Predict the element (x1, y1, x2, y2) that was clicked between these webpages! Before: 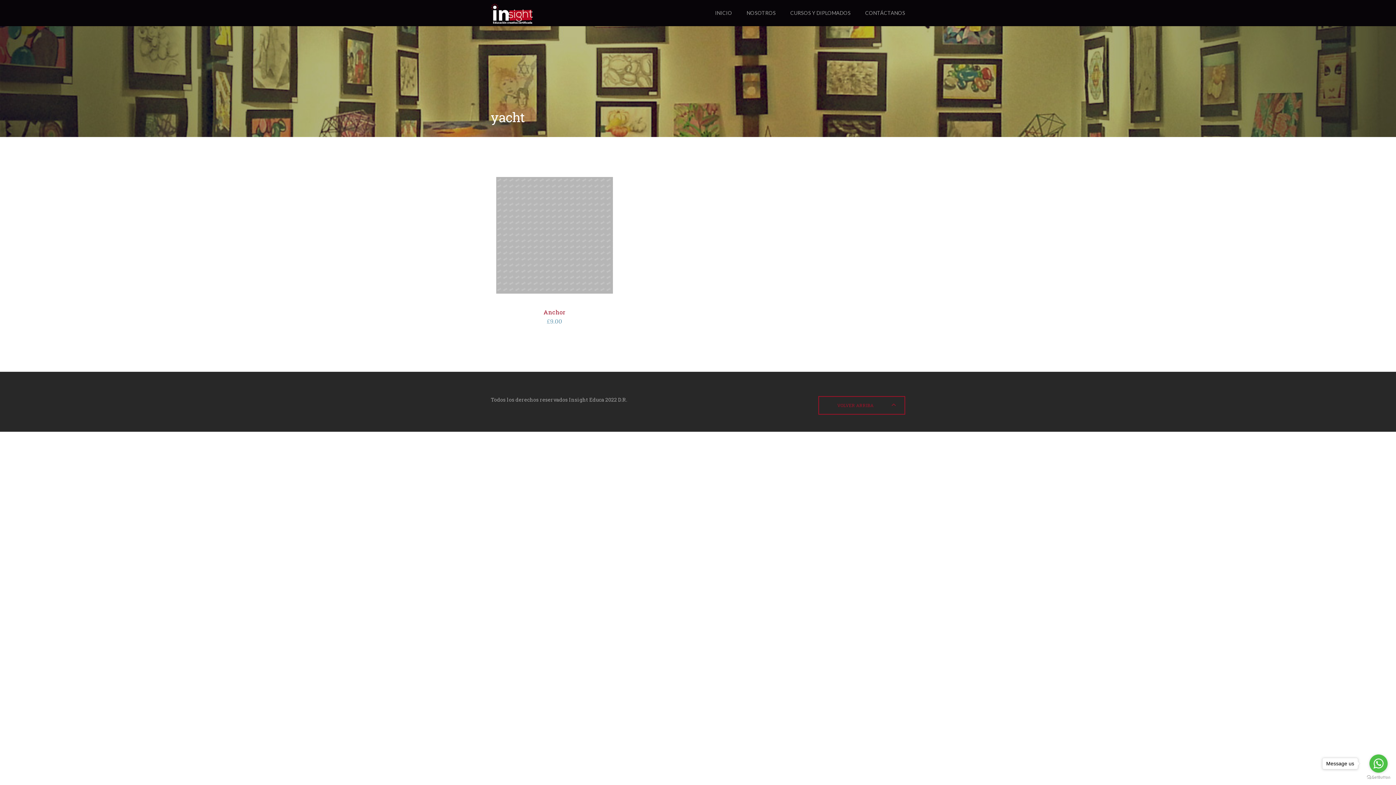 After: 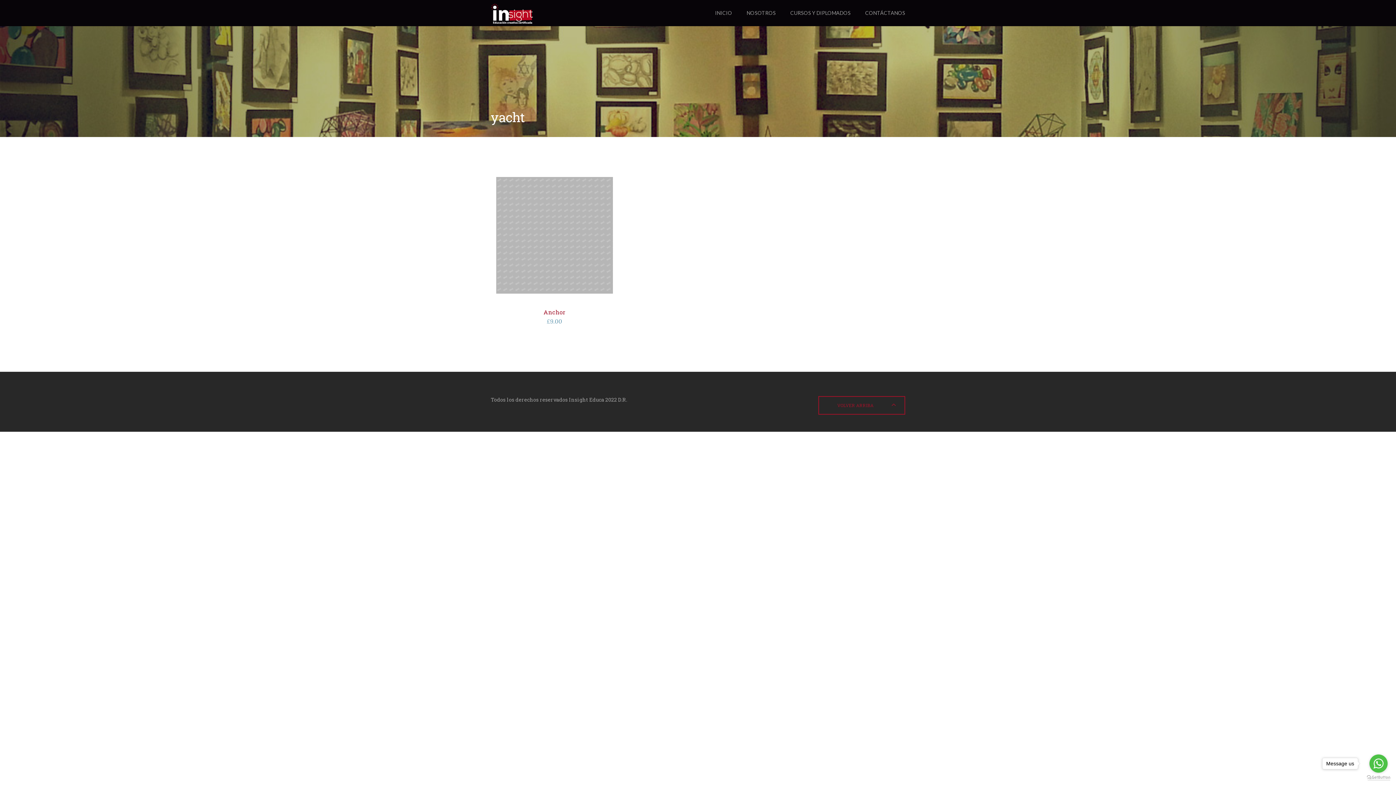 Action: bbox: (1367, 775, 1390, 780) label: Go to GetButton.io website